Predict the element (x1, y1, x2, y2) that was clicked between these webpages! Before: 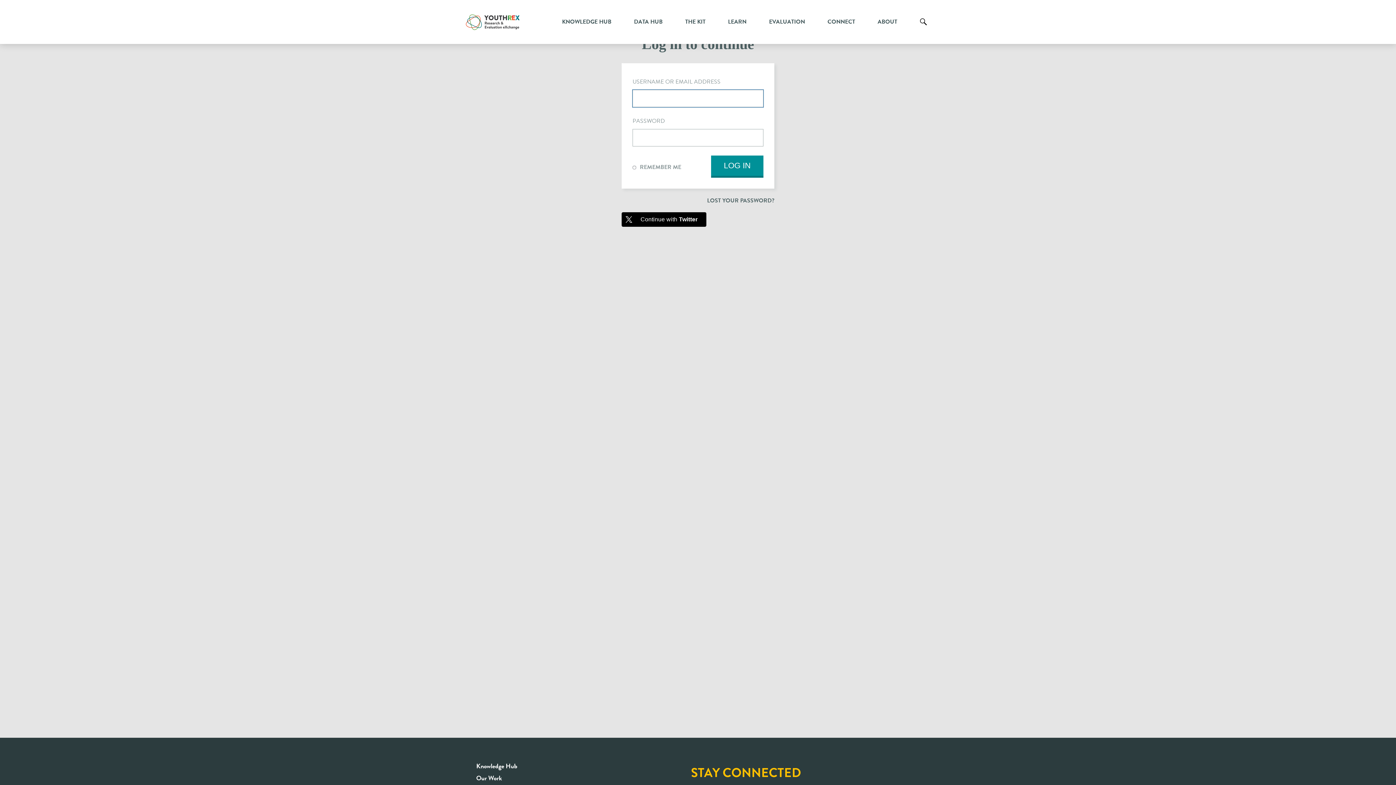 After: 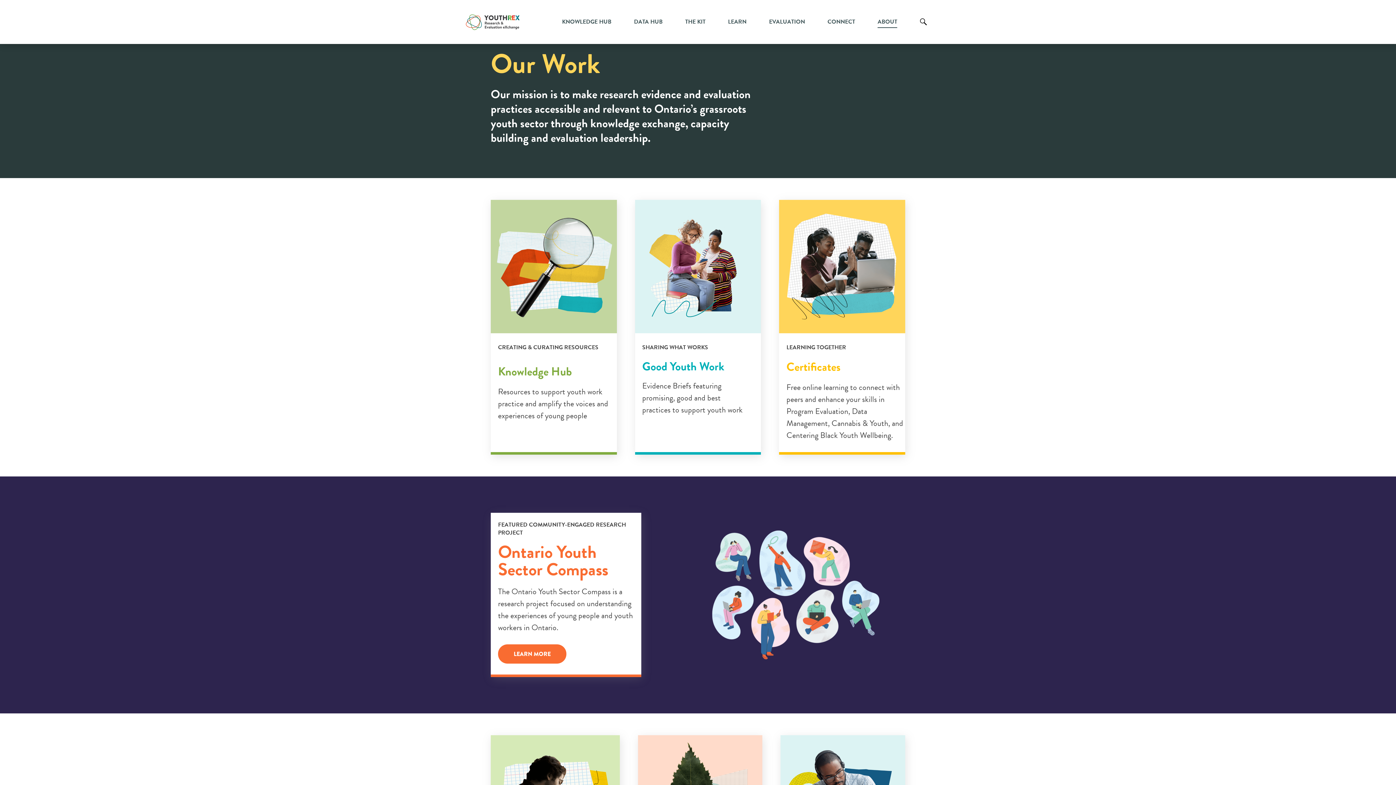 Action: label: Our Work bbox: (476, 773, 502, 783)